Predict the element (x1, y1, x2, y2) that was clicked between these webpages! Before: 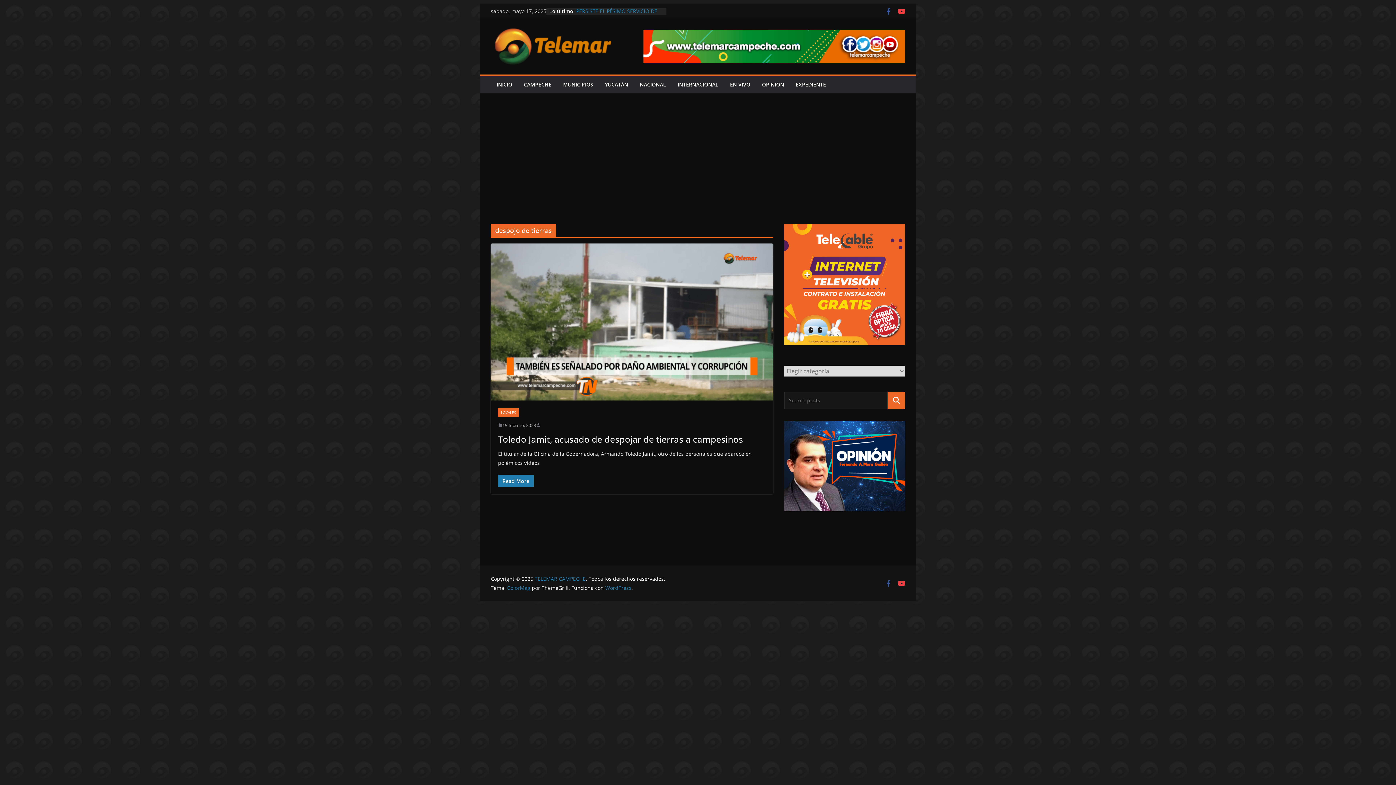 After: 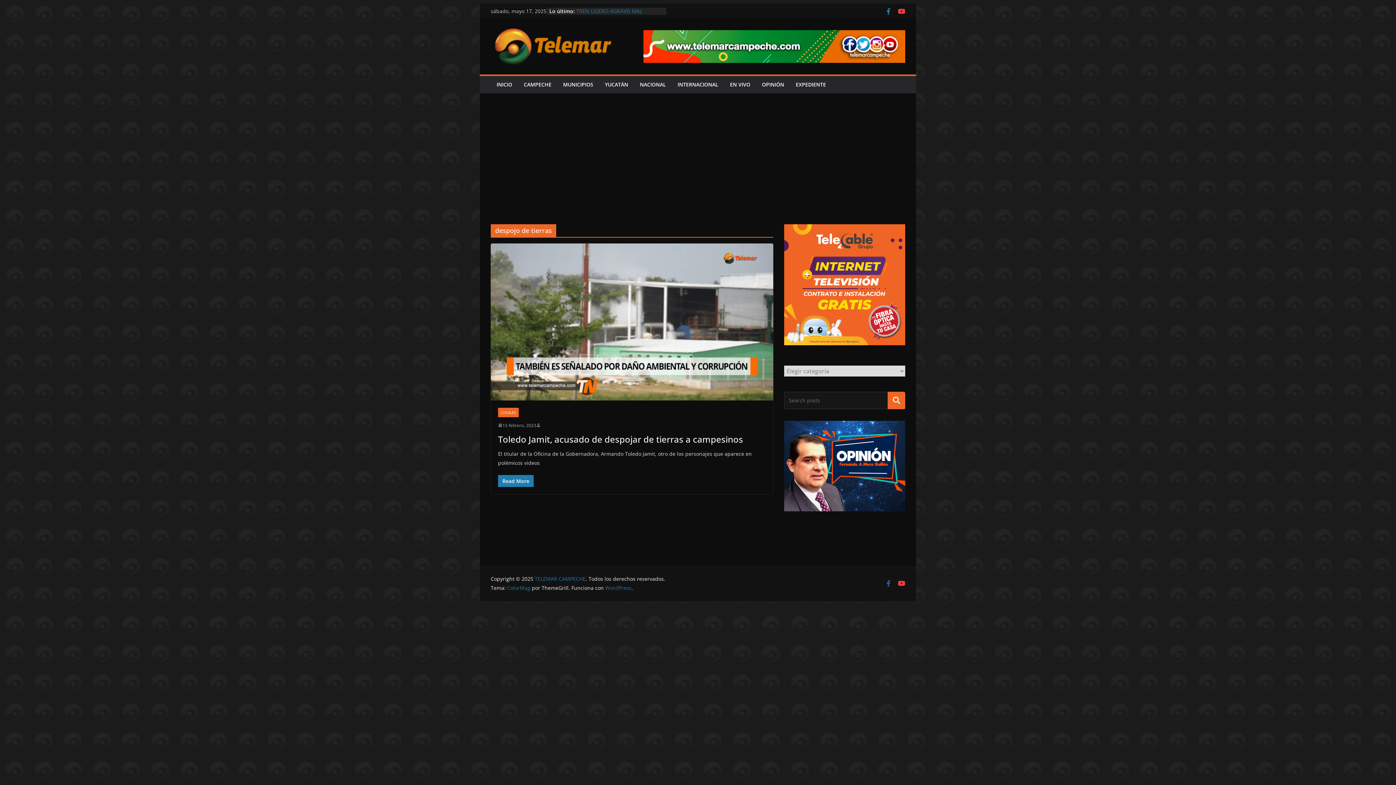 Action: bbox: (885, 7, 892, 14)